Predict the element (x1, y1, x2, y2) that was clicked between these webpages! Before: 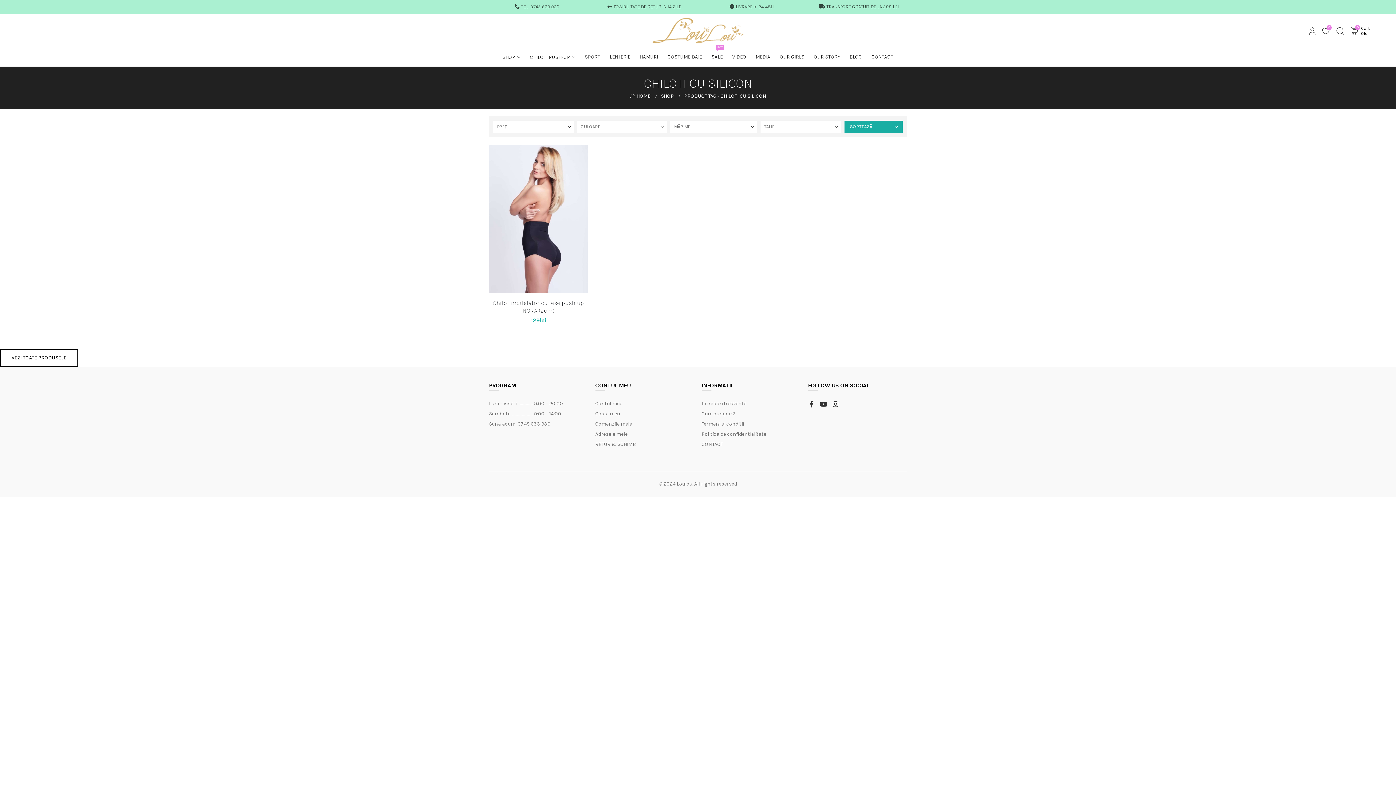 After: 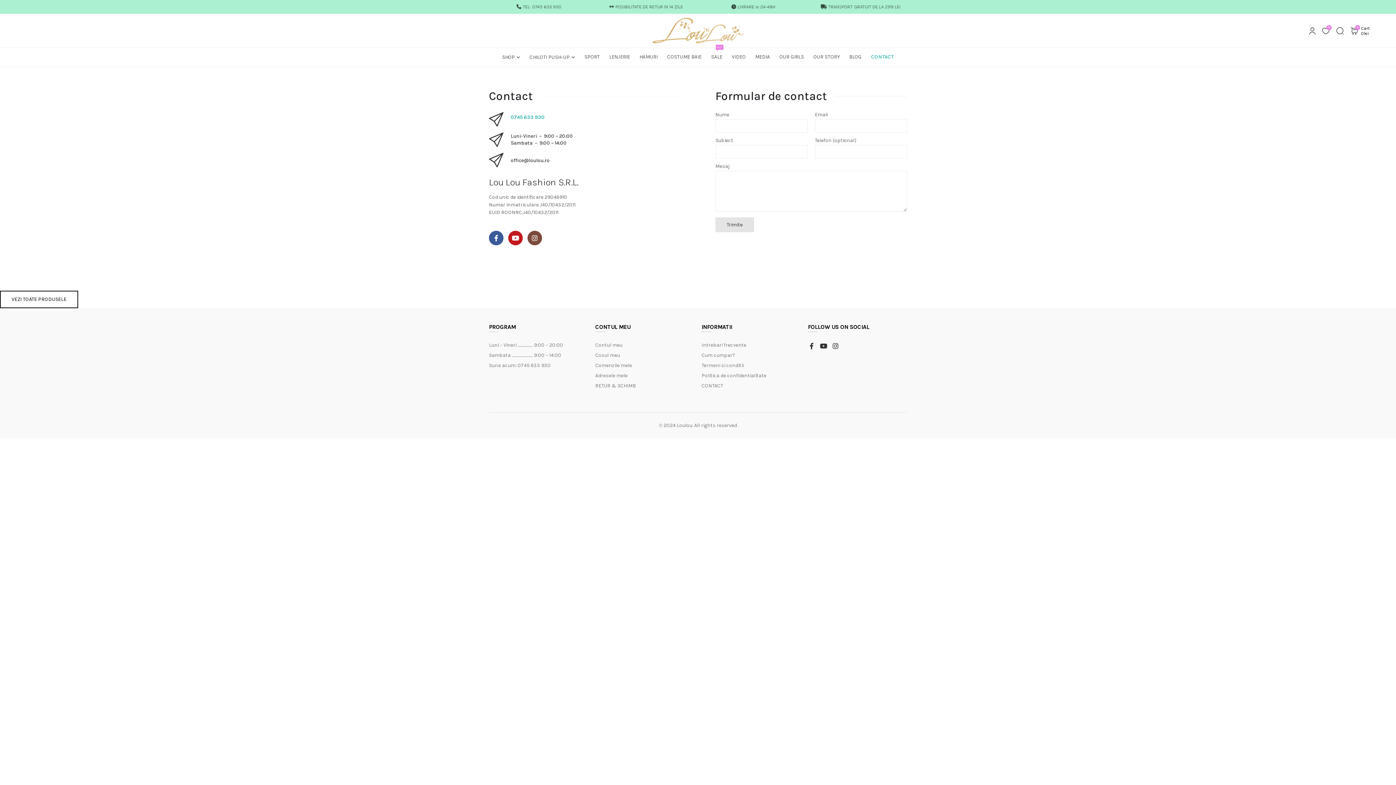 Action: label: CONTACT bbox: (701, 441, 723, 447)